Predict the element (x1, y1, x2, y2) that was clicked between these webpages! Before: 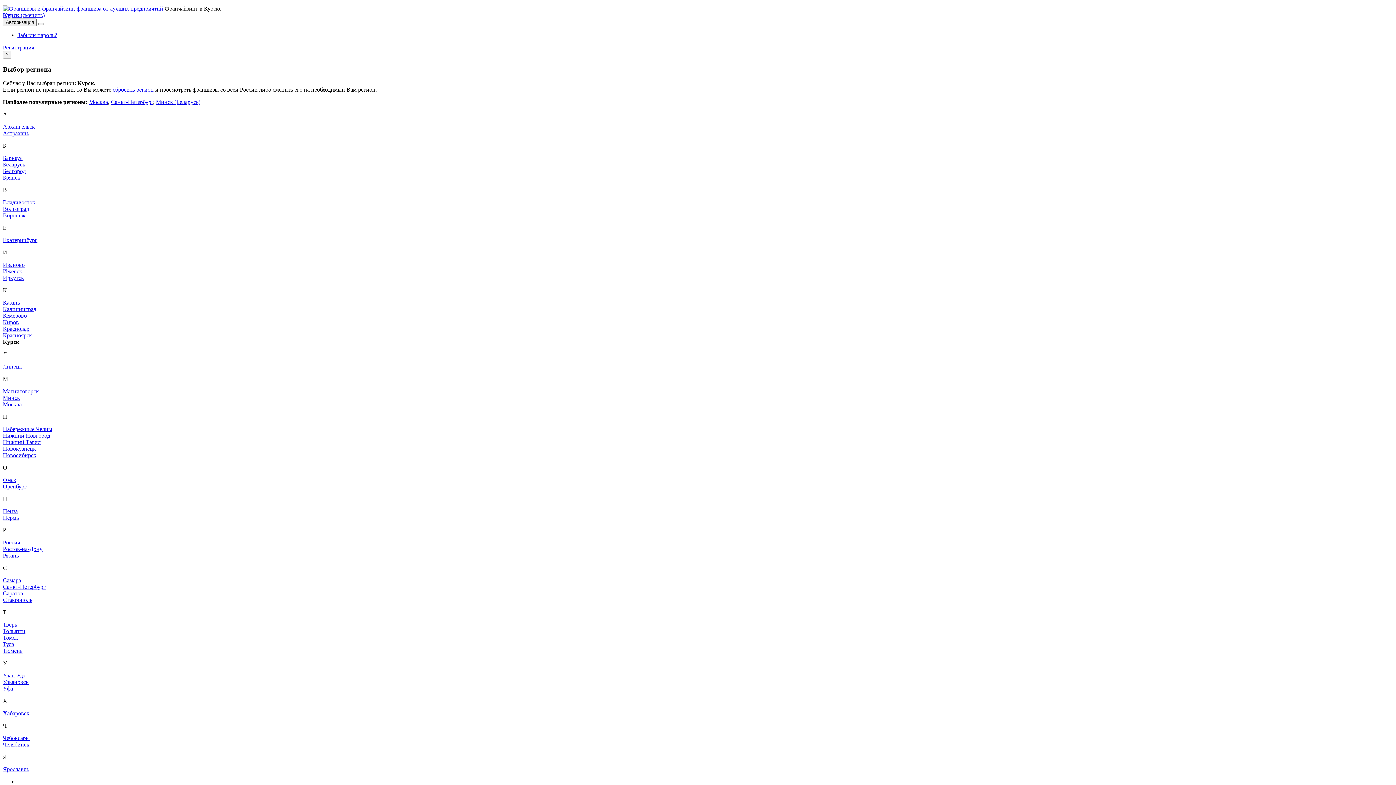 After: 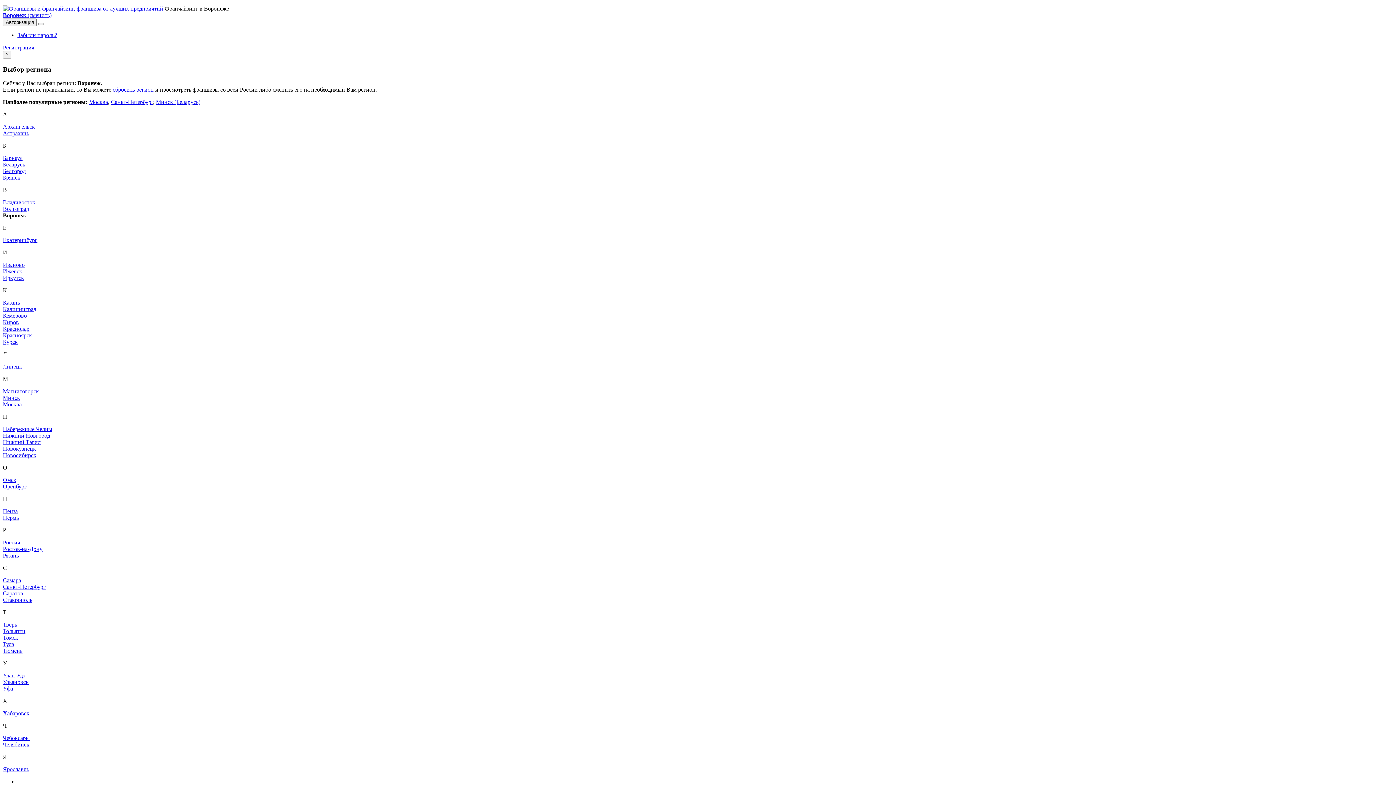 Action: bbox: (2, 212, 25, 218) label: Воронеж